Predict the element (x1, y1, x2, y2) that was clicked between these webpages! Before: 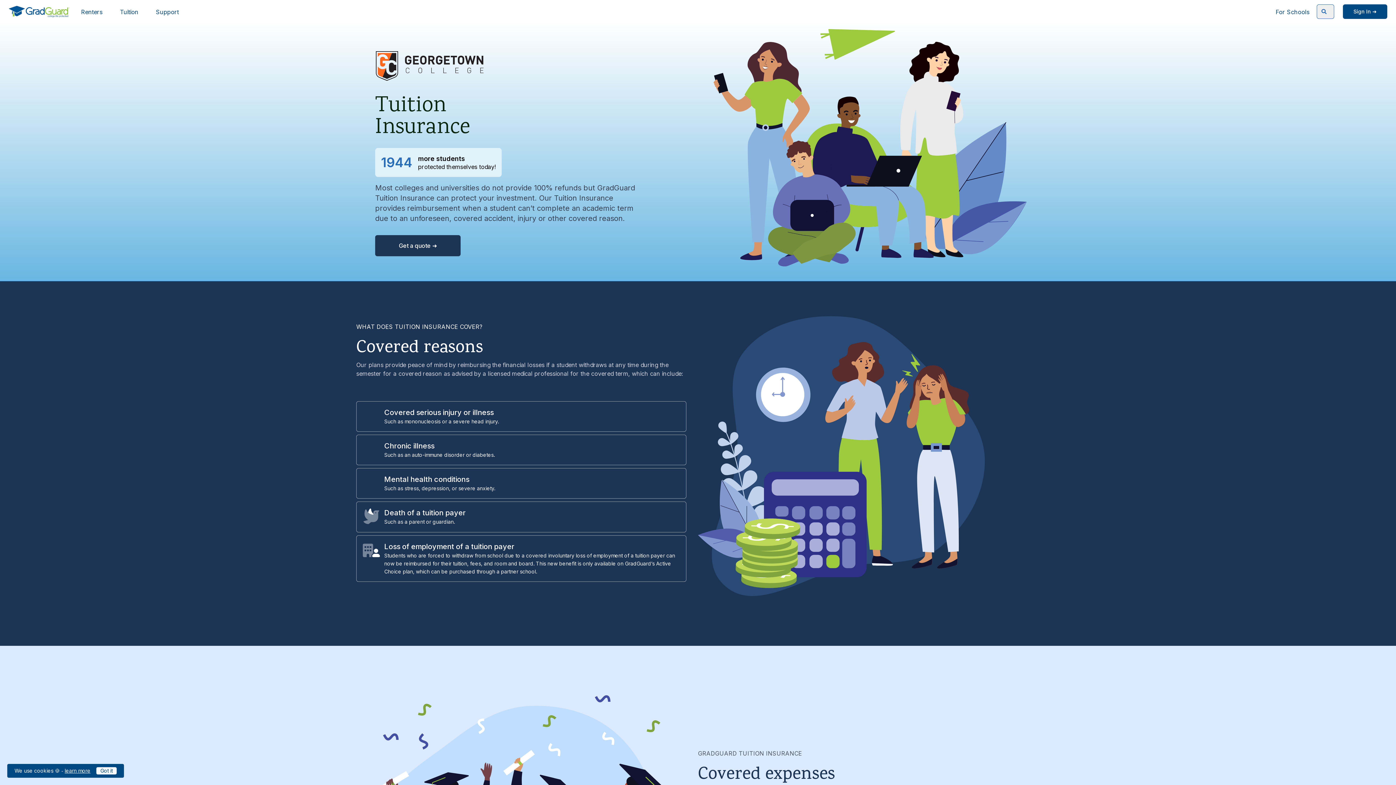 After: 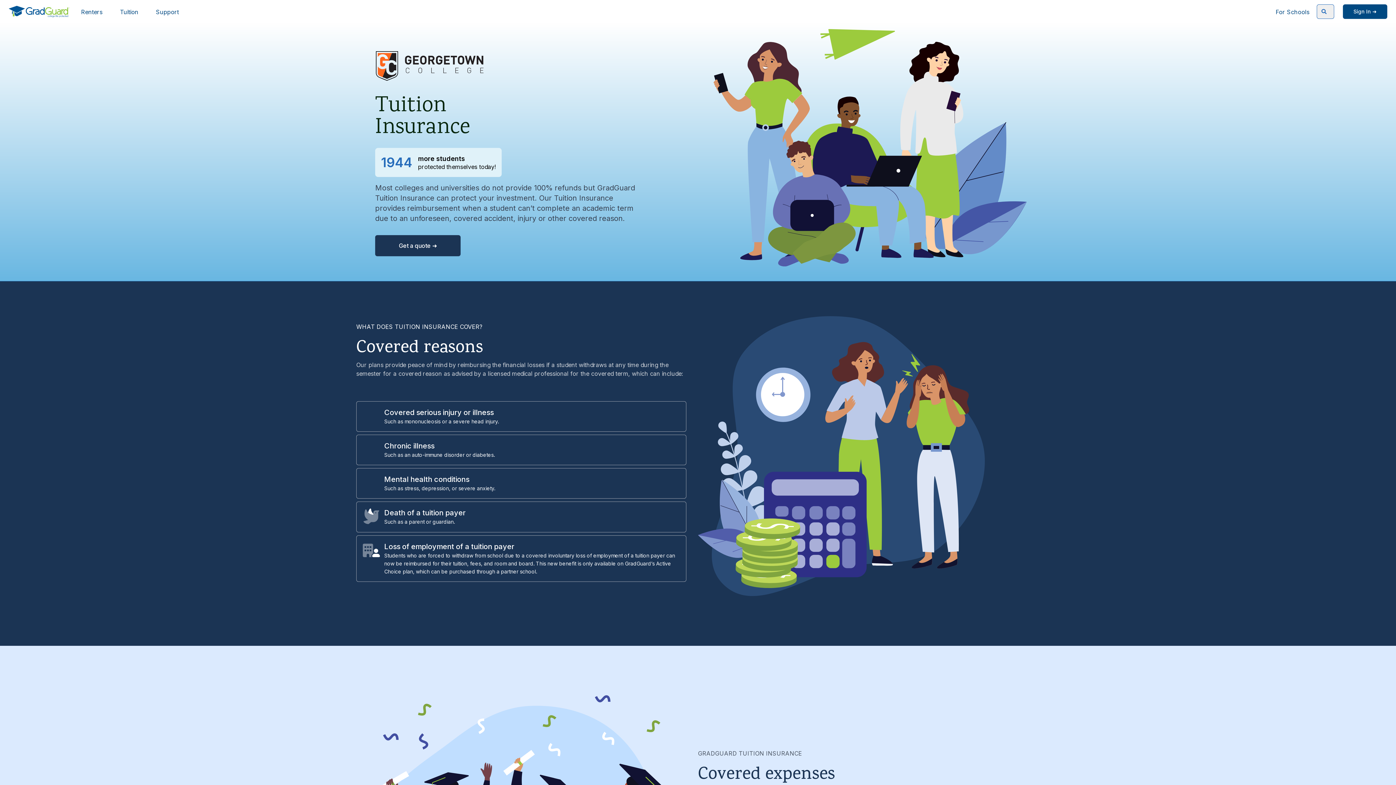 Action: label: Click to acknowledge GradGuard cookies policy bbox: (96, 767, 116, 774)